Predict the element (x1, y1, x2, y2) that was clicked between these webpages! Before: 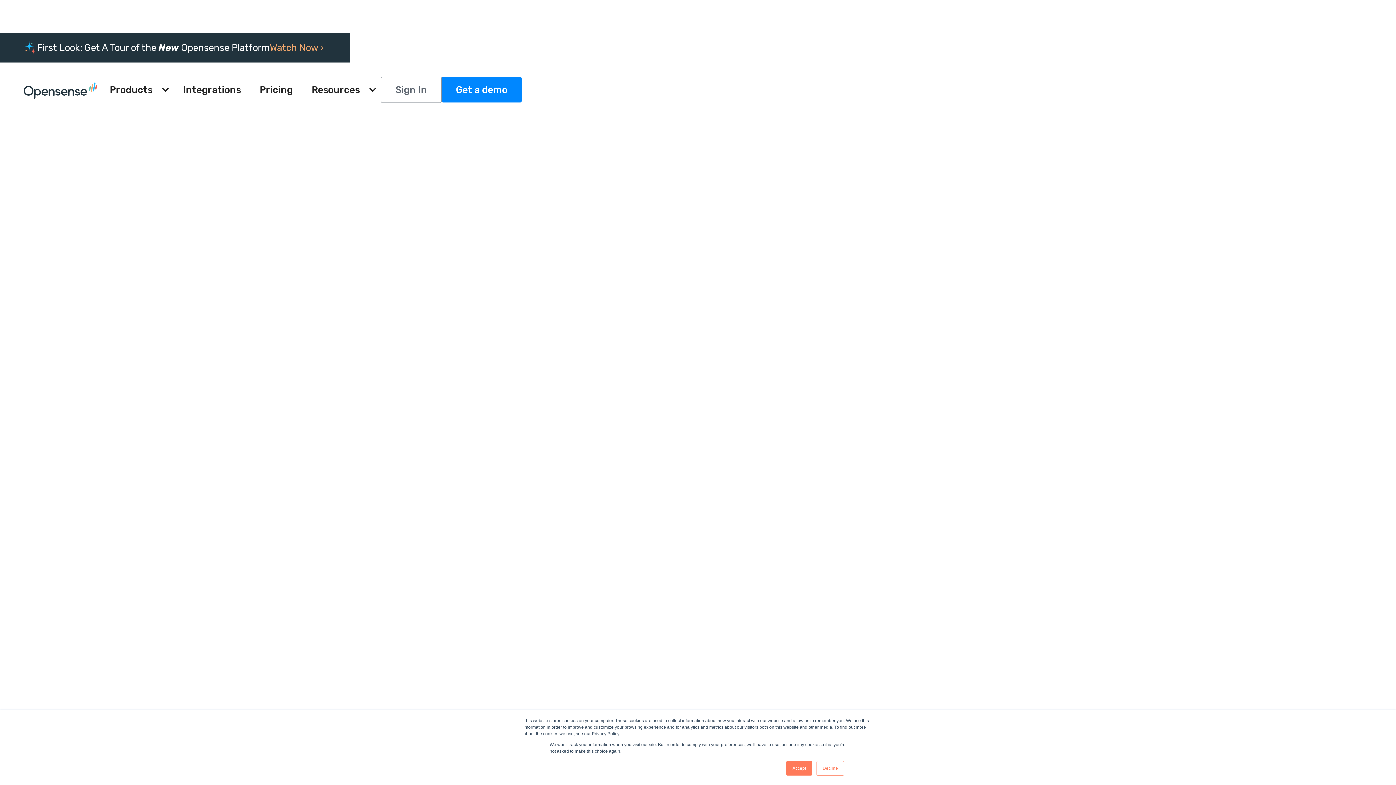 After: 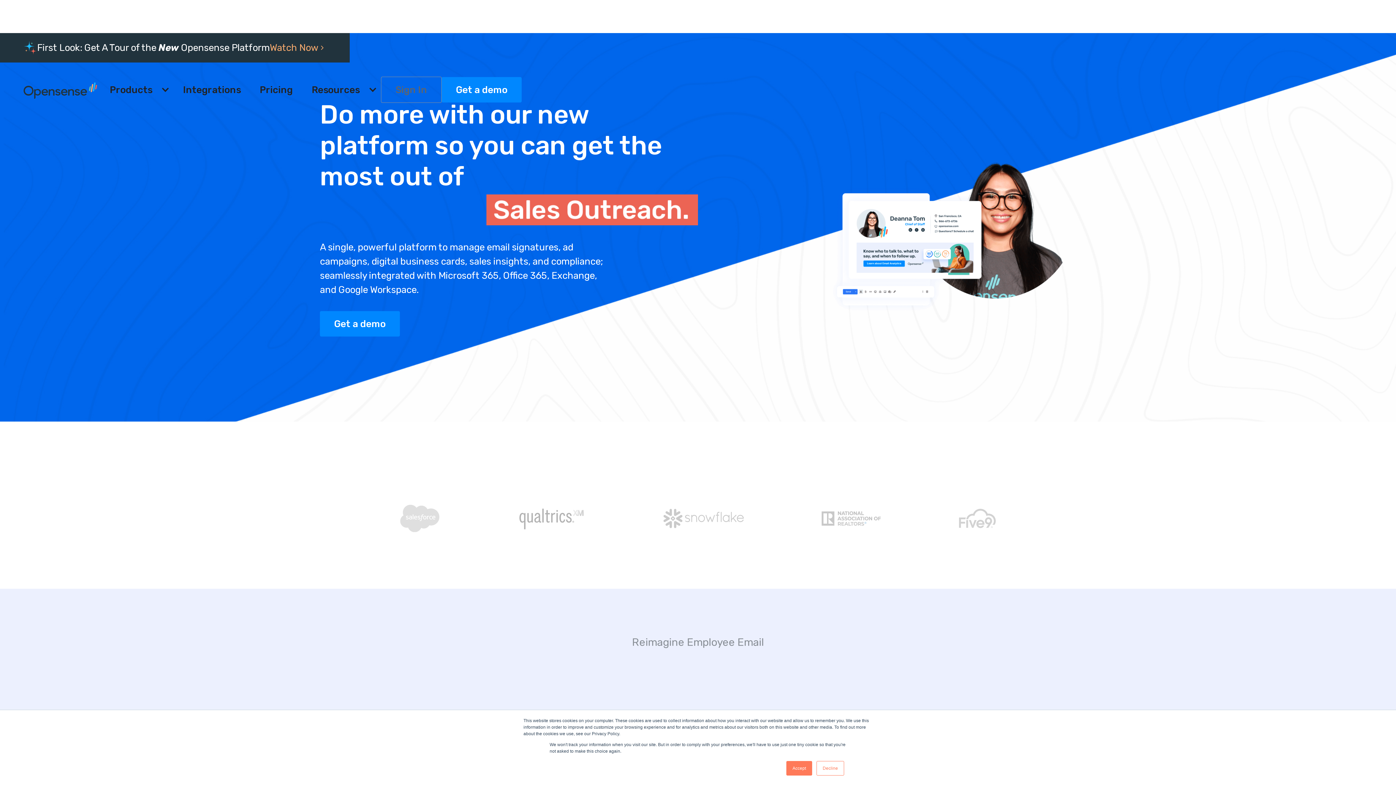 Action: bbox: (23, 80, 100, 98)